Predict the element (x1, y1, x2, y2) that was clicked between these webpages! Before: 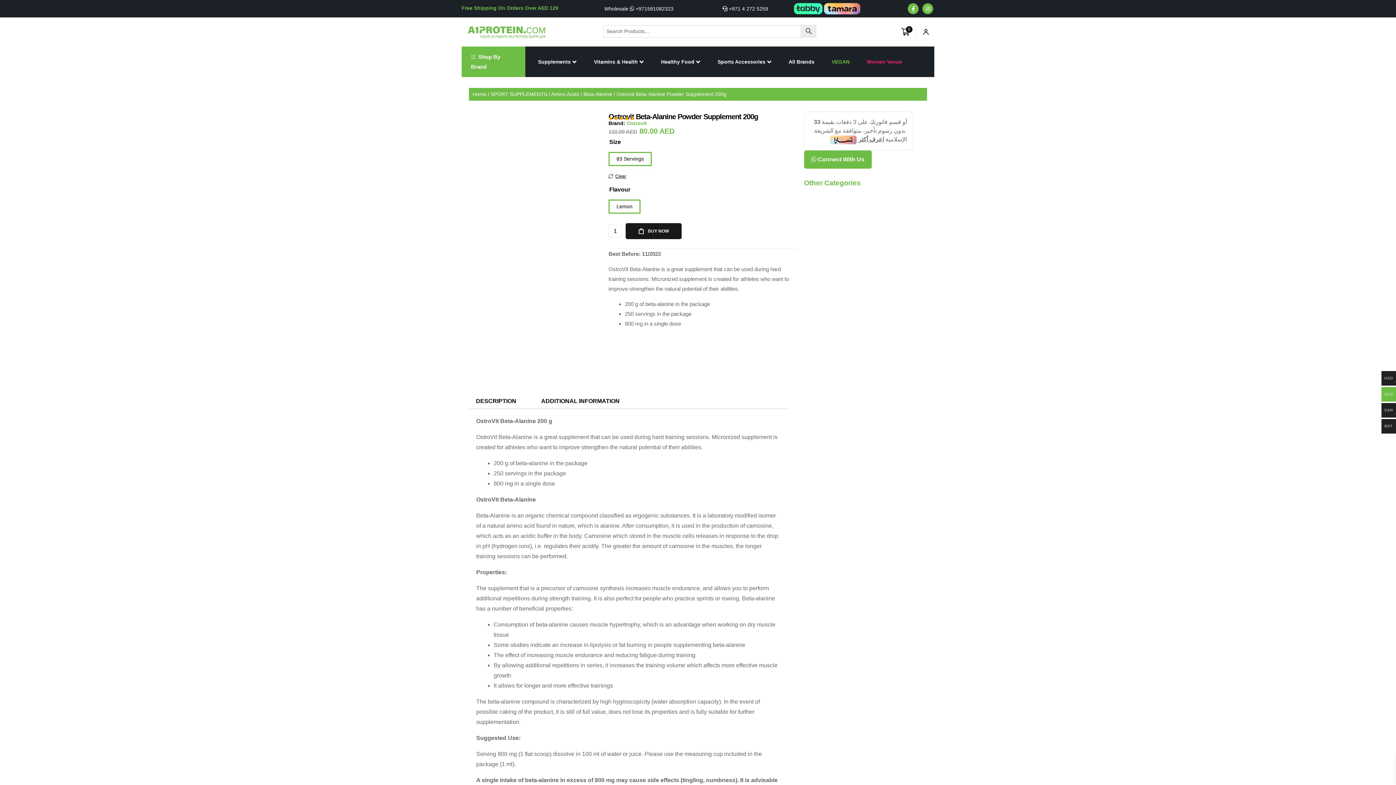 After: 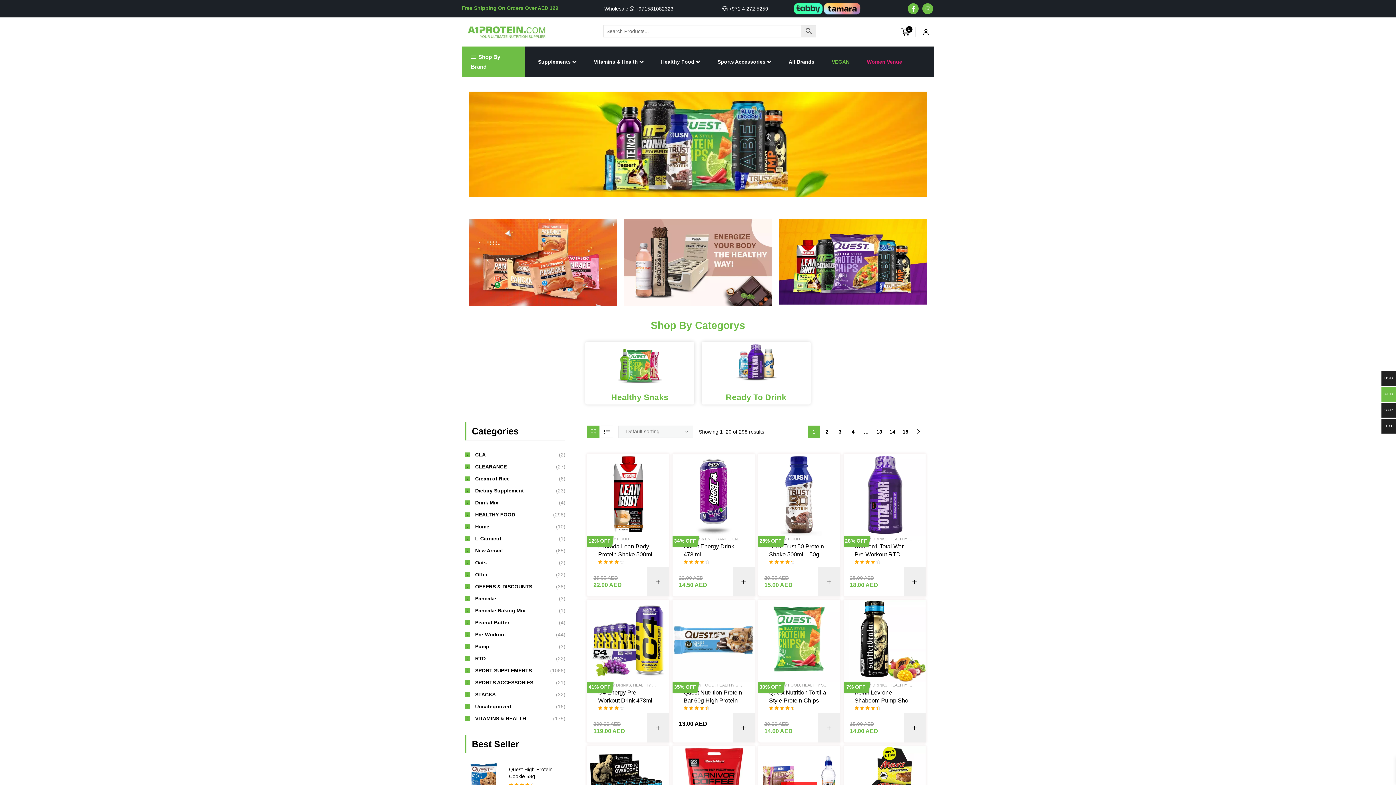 Action: label: Healthy Food bbox: (652, 52, 709, 71)